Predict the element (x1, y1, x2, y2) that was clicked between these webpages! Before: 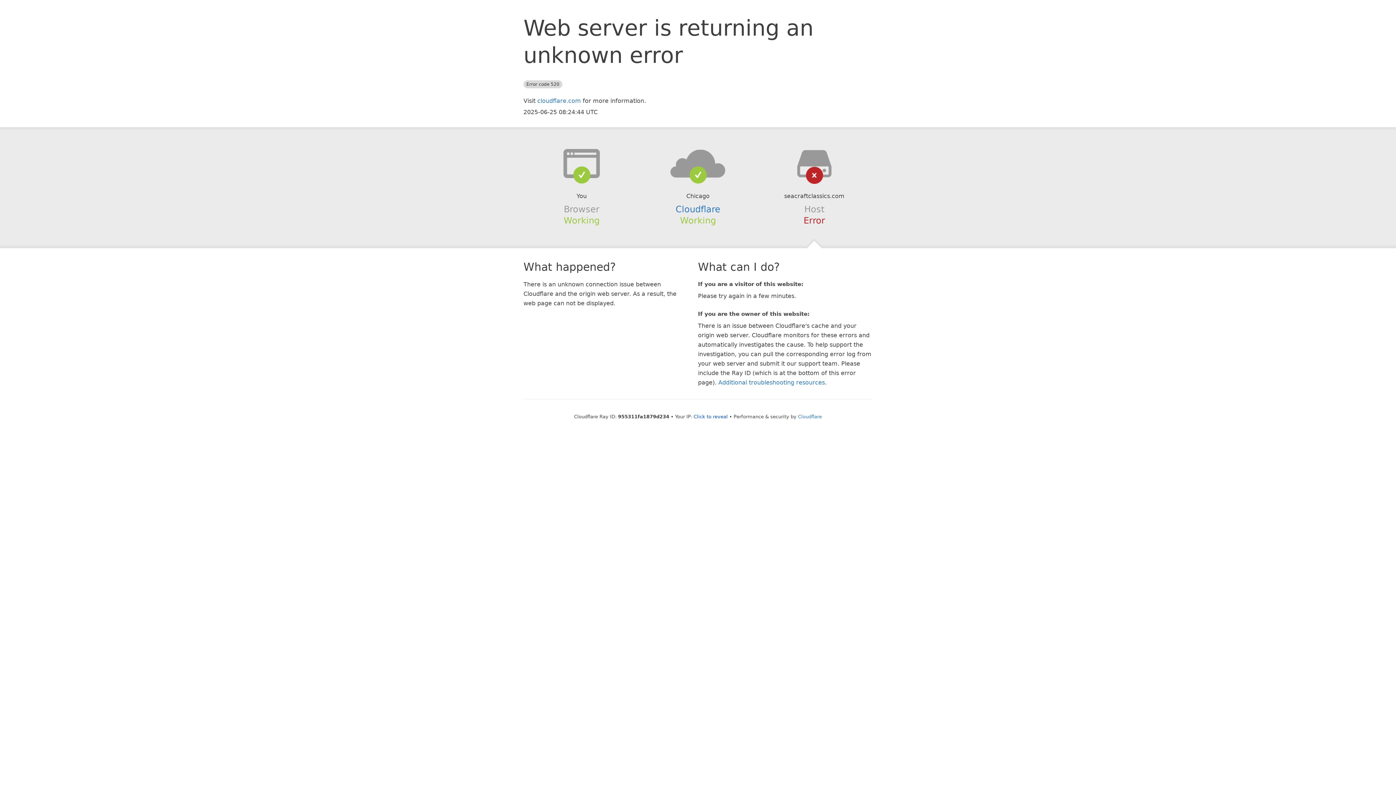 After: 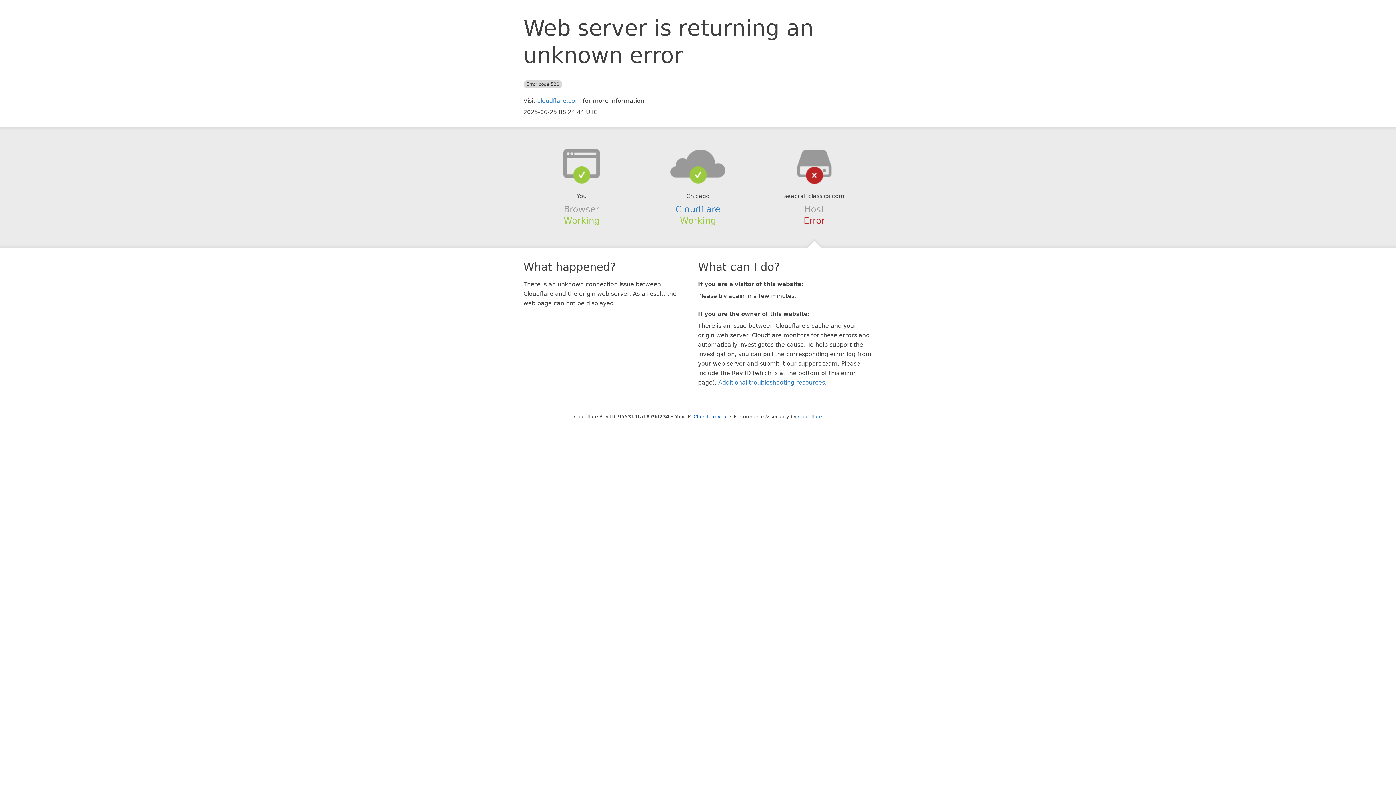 Action: bbox: (639, 148, 756, 178)